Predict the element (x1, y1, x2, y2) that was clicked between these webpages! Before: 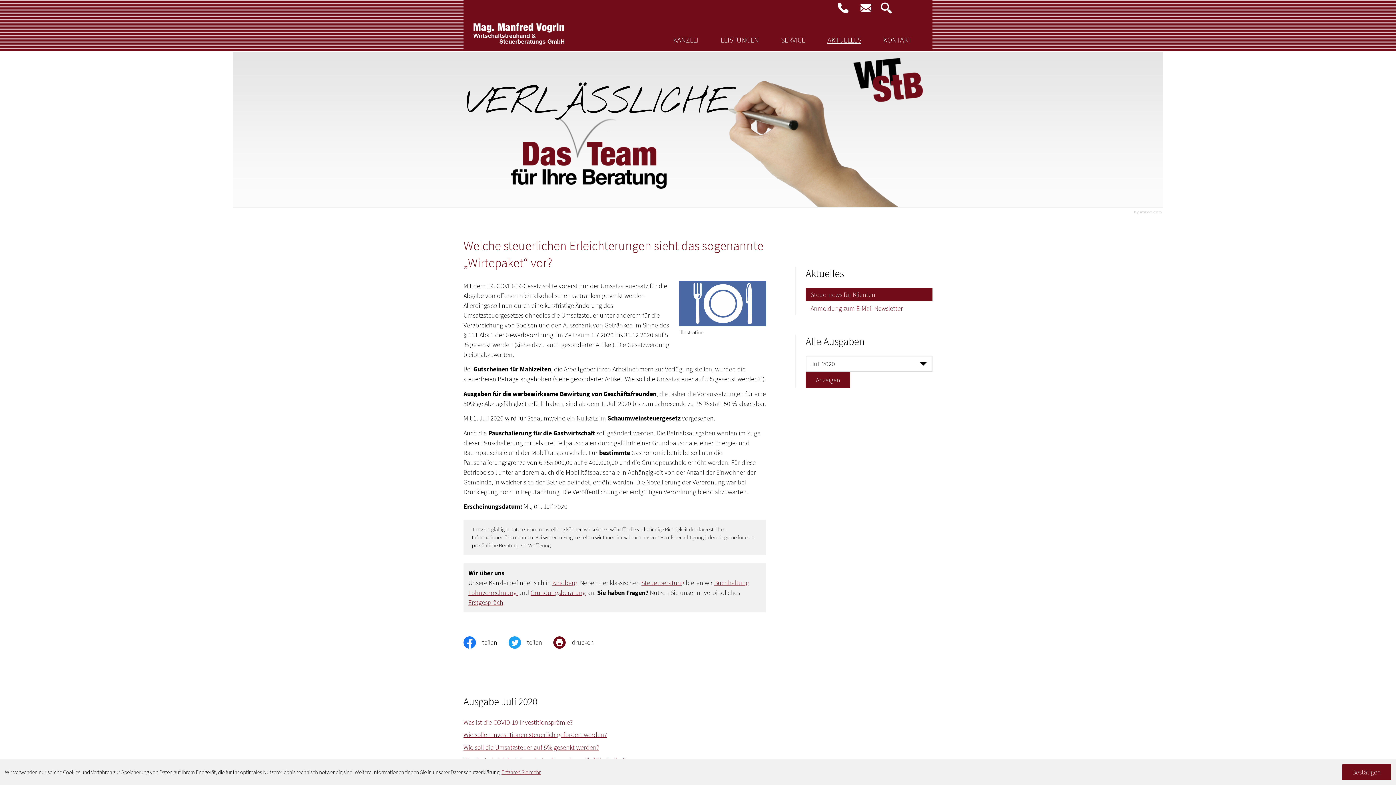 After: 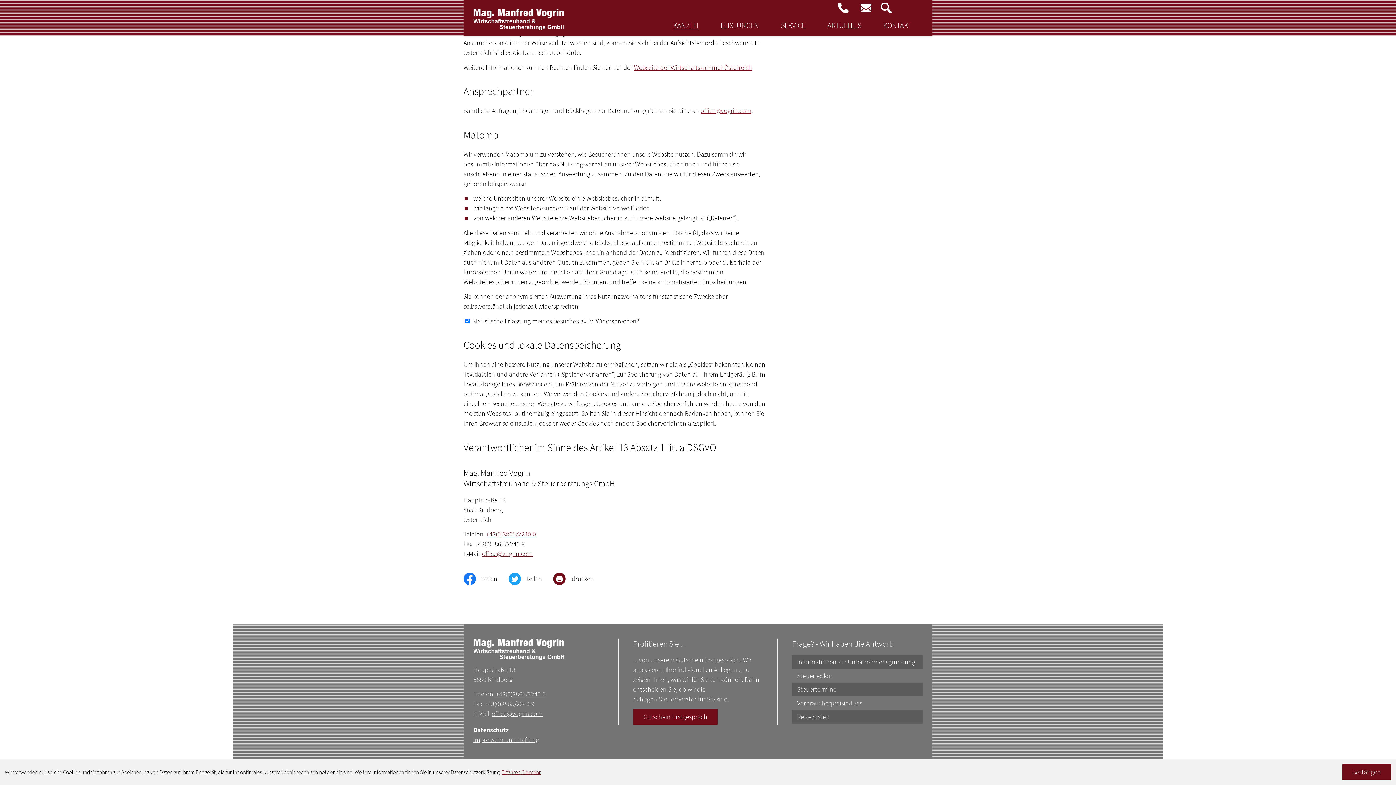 Action: bbox: (501, 768, 540, 775) label: Erfahren Sie mehr über Cookies